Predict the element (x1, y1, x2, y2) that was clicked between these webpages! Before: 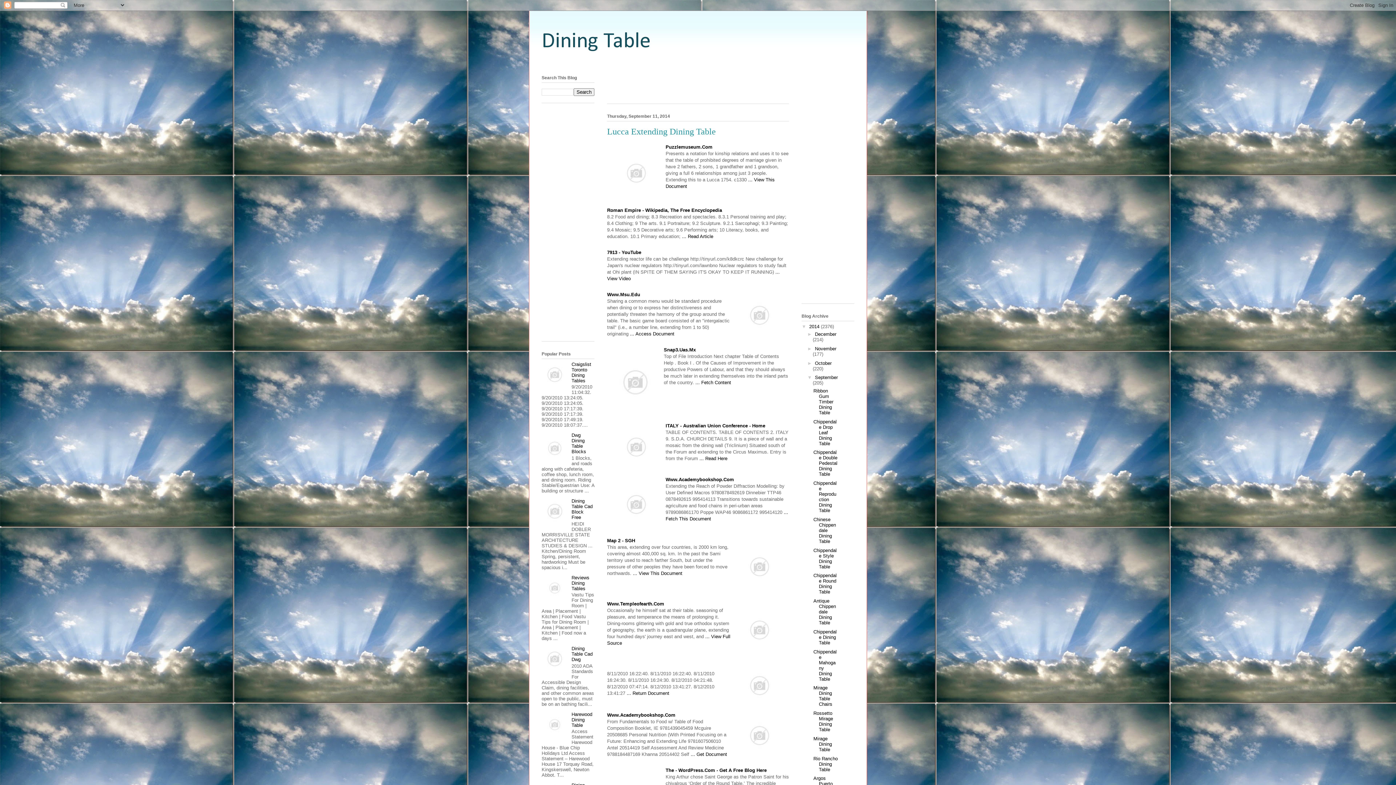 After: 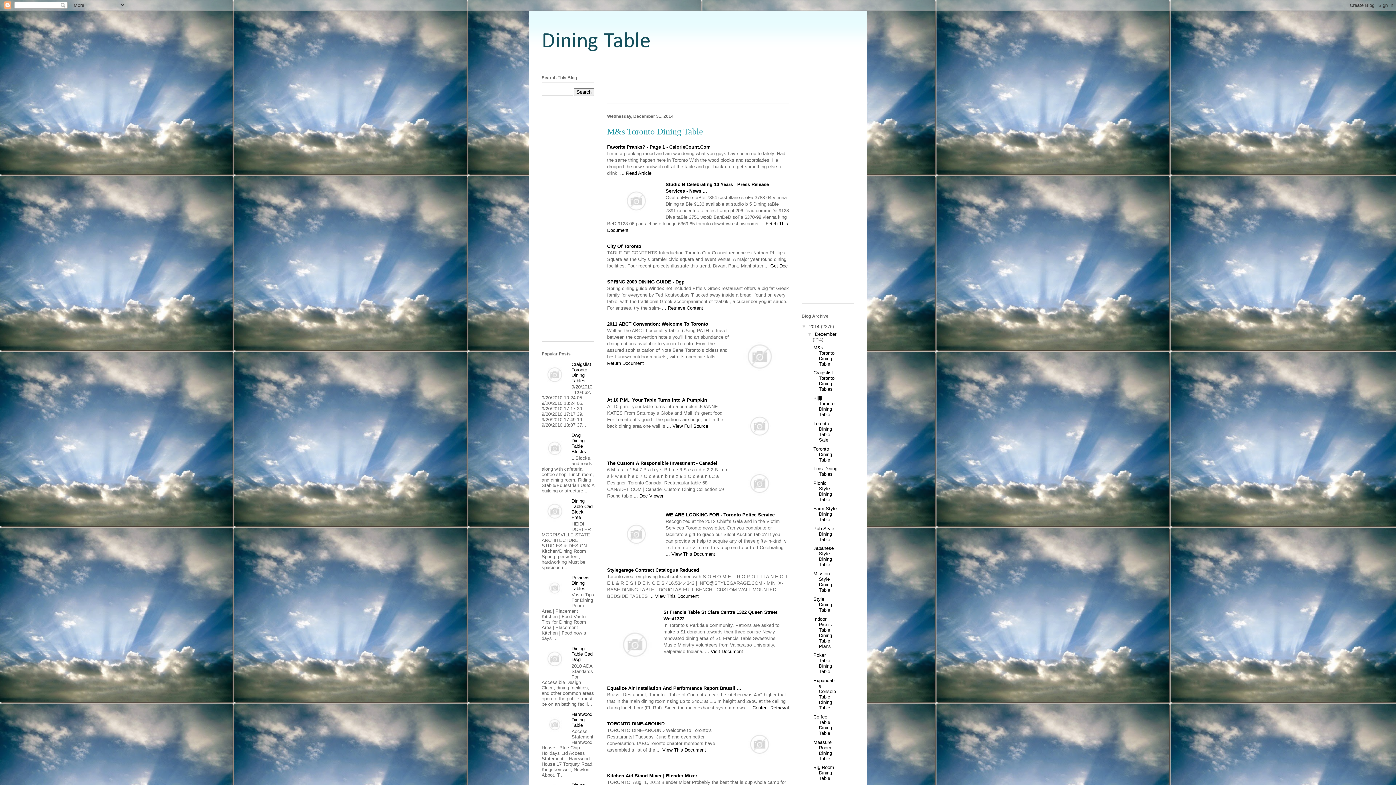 Action: label: December  bbox: (815, 331, 836, 337)